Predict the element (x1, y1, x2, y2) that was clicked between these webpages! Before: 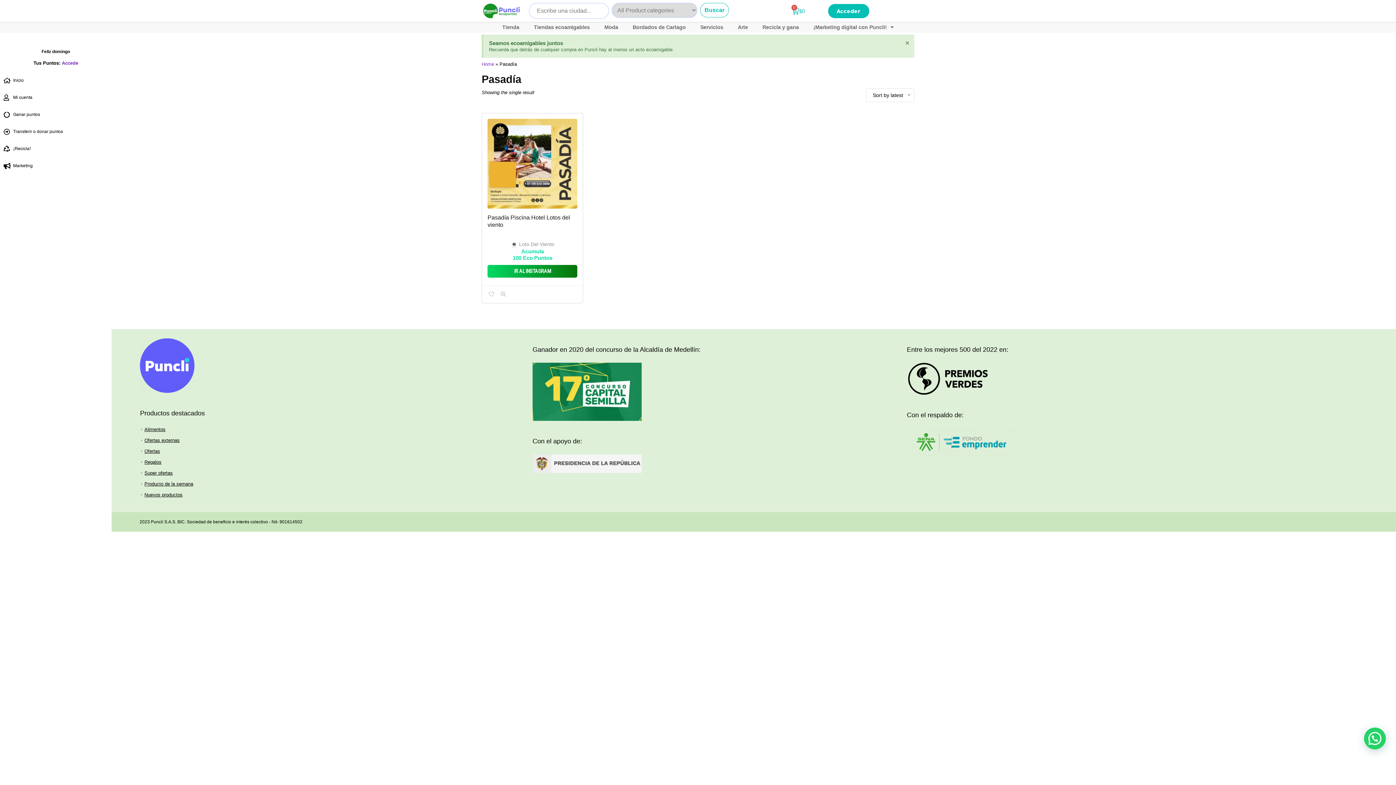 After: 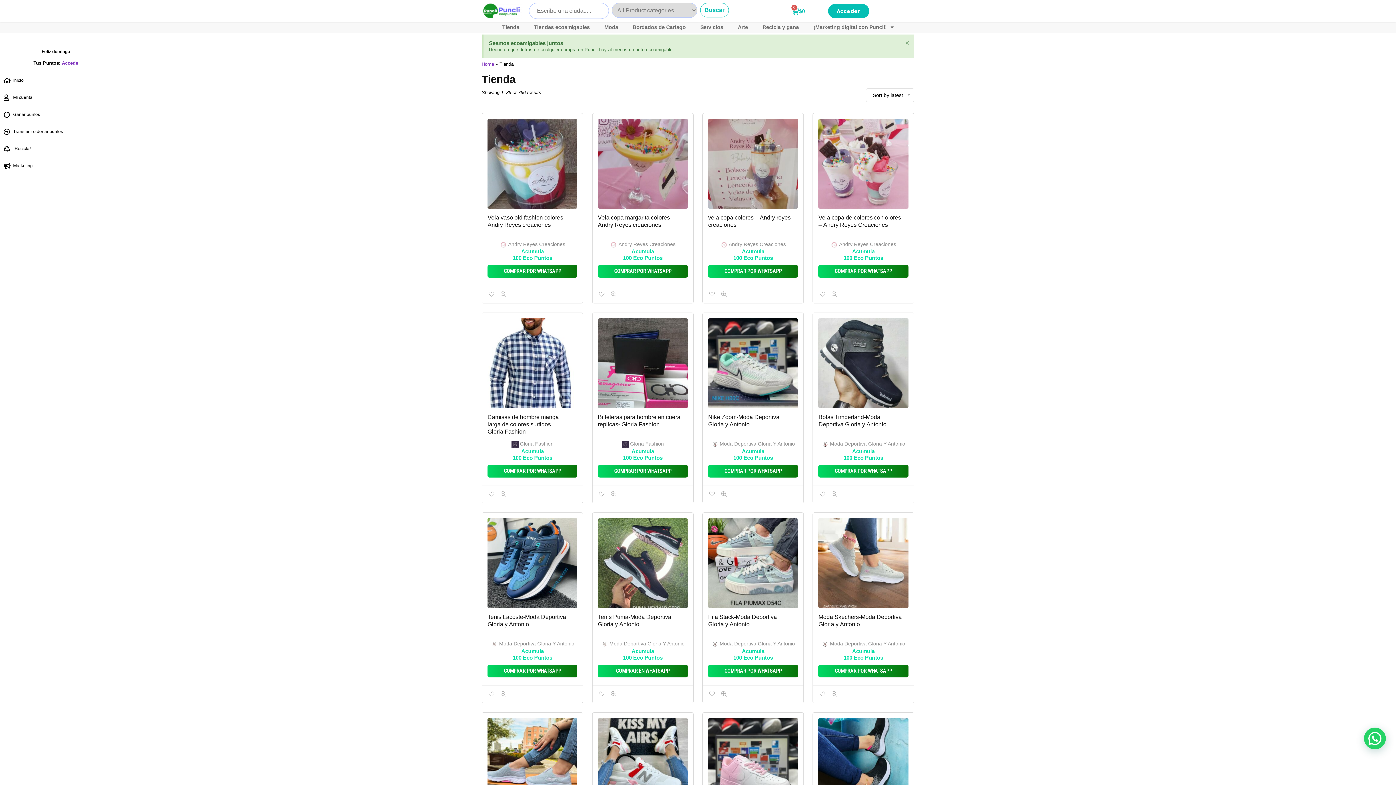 Action: label: Tienda bbox: (495, 23, 526, 30)